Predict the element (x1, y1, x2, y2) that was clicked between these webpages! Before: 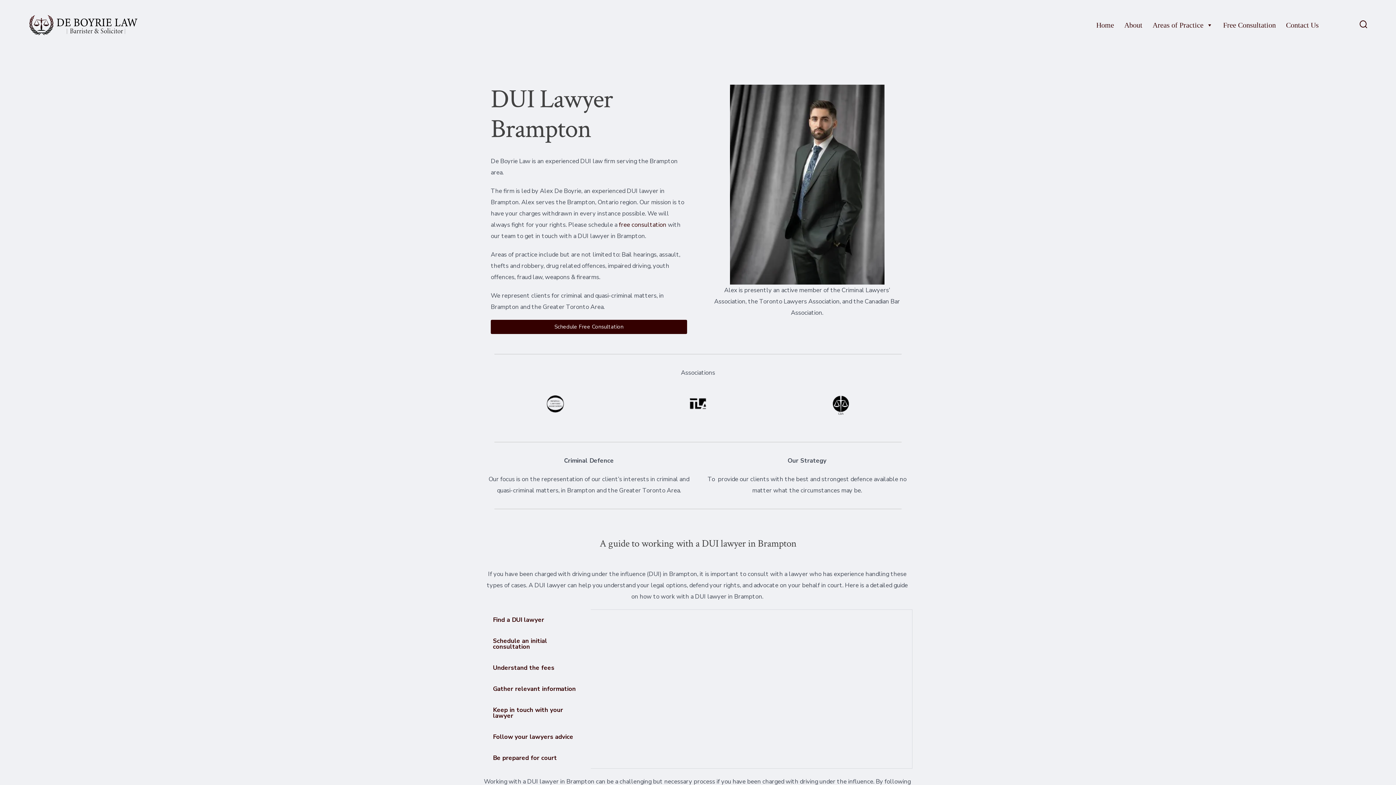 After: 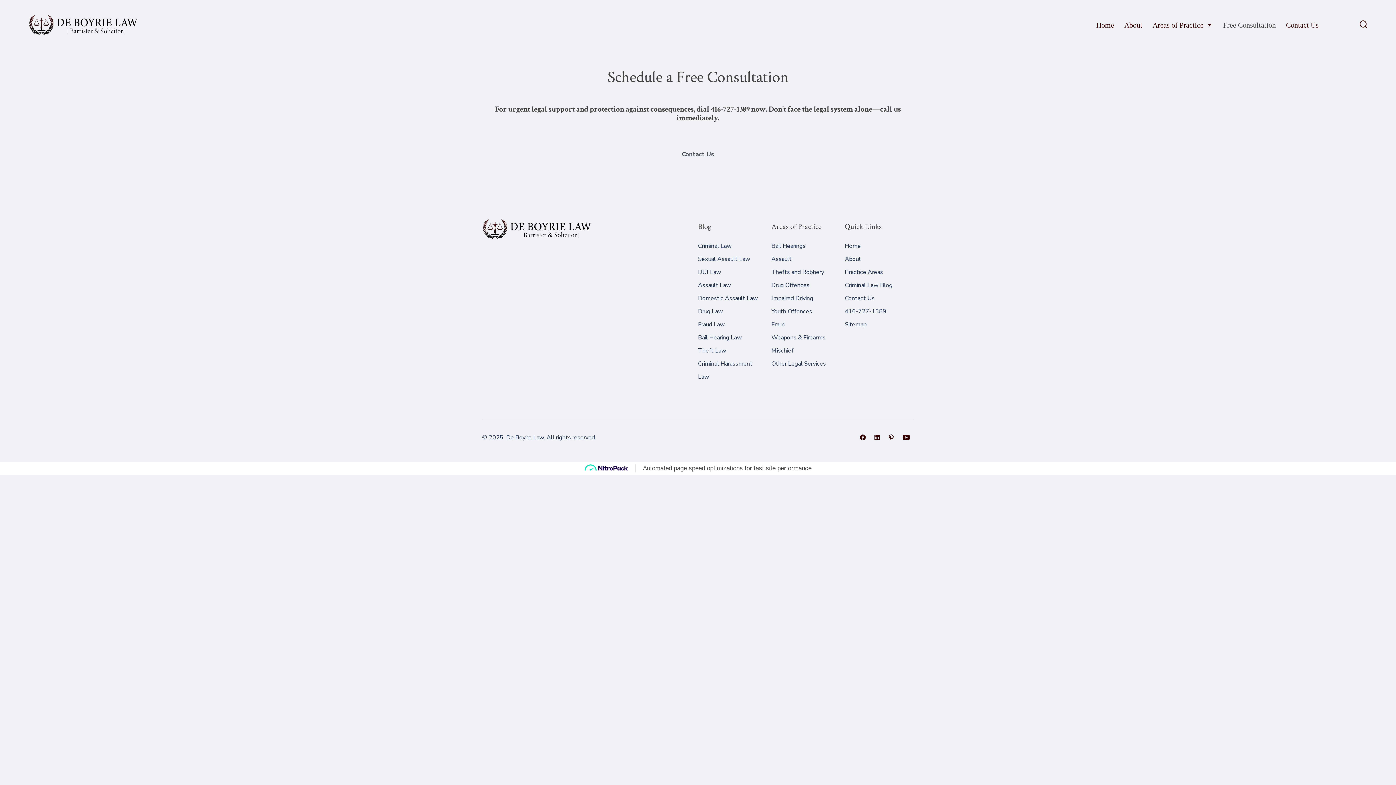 Action: label: free consultation bbox: (618, 220, 666, 228)